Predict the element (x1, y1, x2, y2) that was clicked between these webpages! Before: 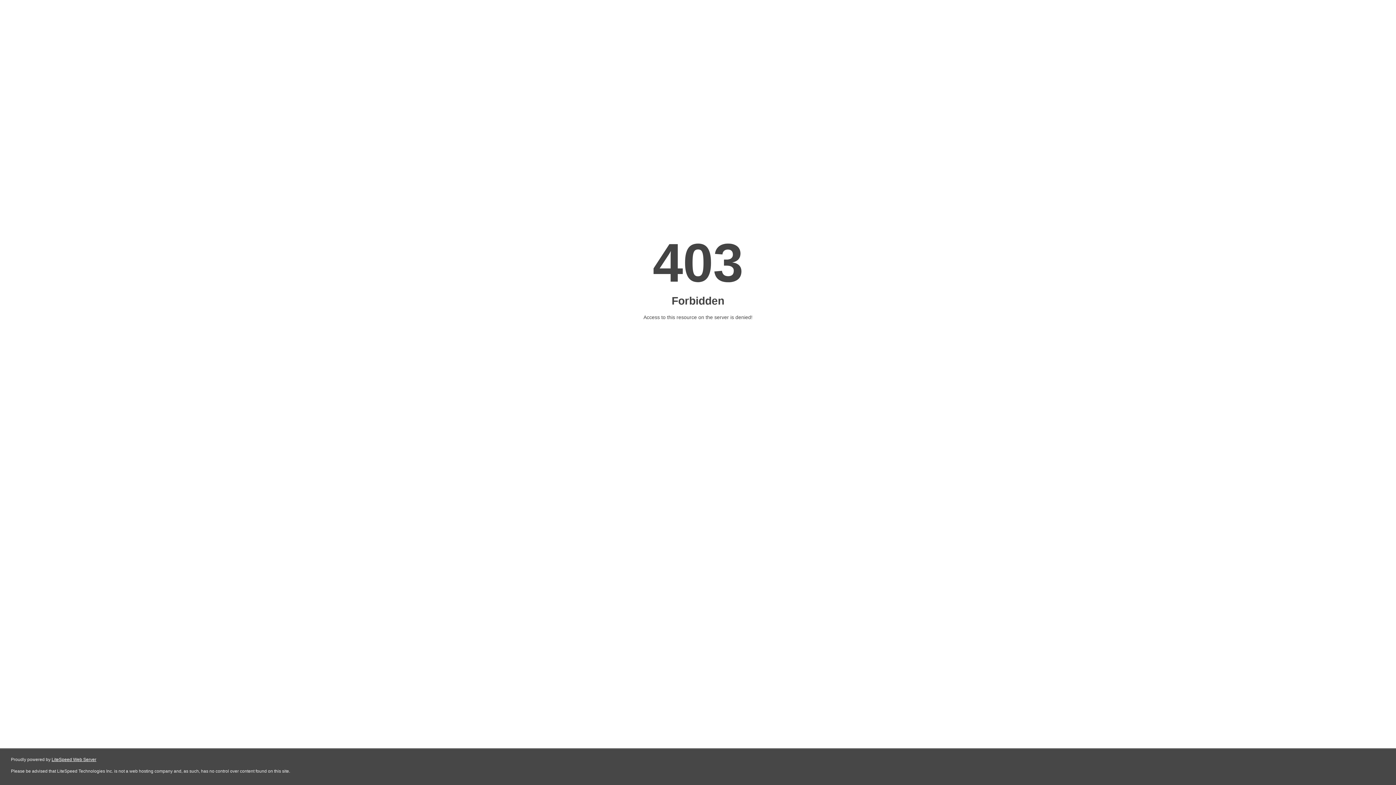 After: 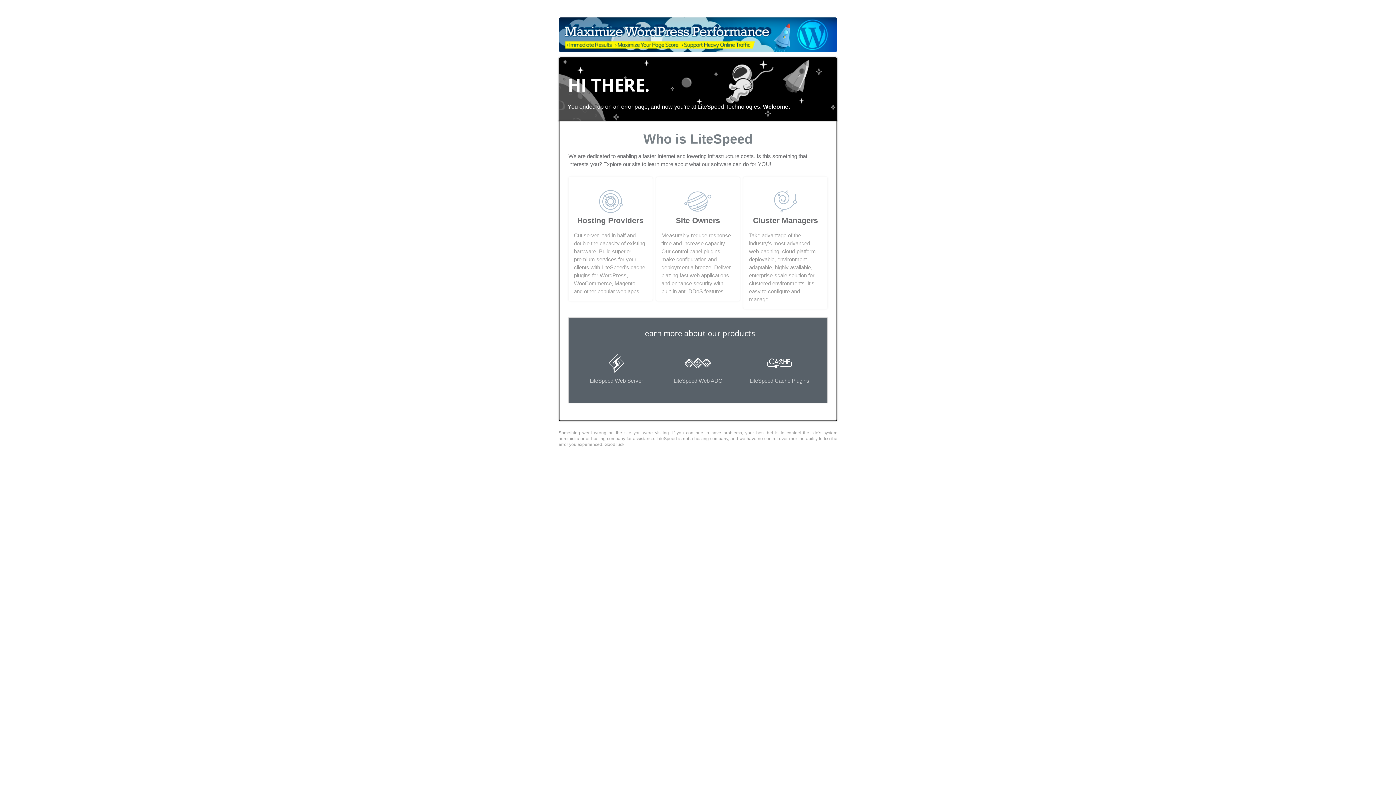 Action: label: LiteSpeed Web Server bbox: (51, 757, 96, 762)